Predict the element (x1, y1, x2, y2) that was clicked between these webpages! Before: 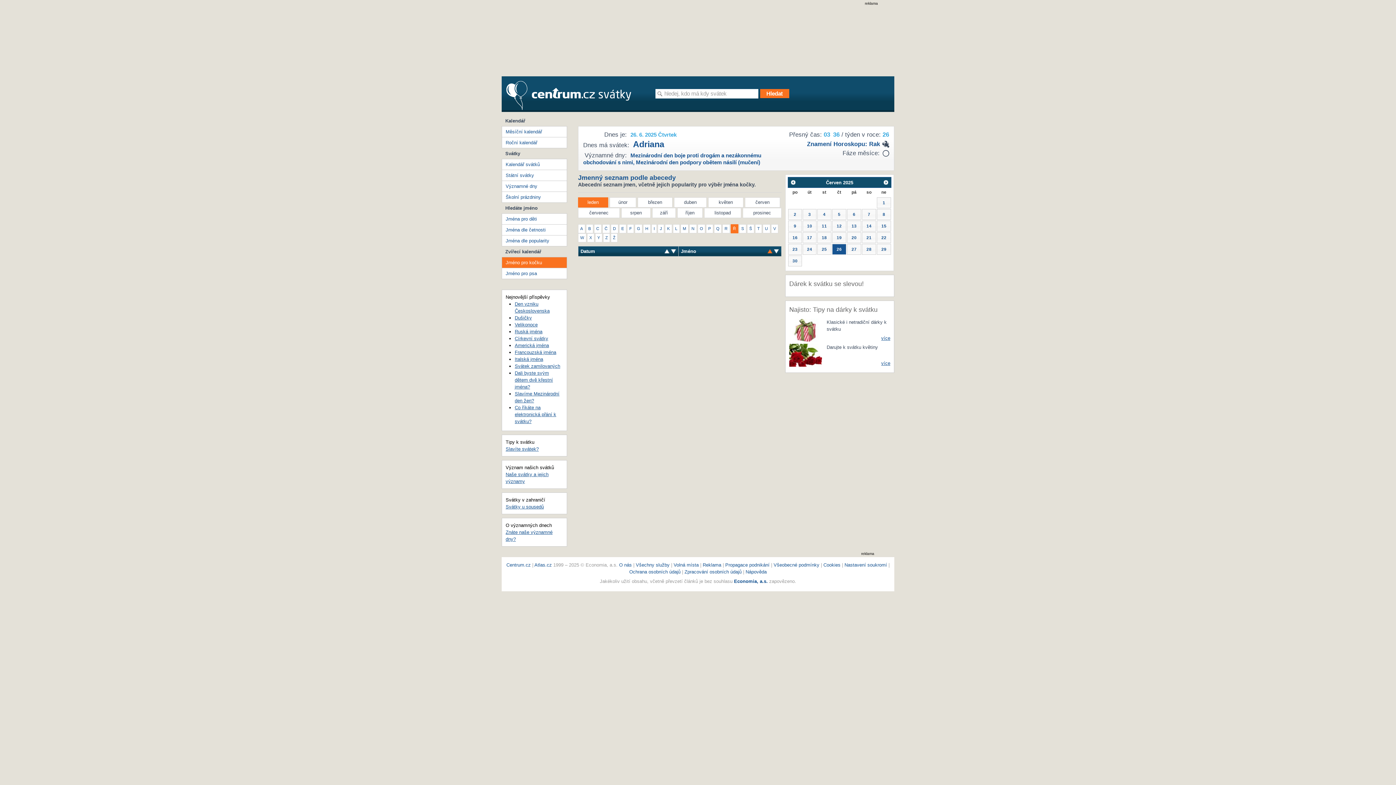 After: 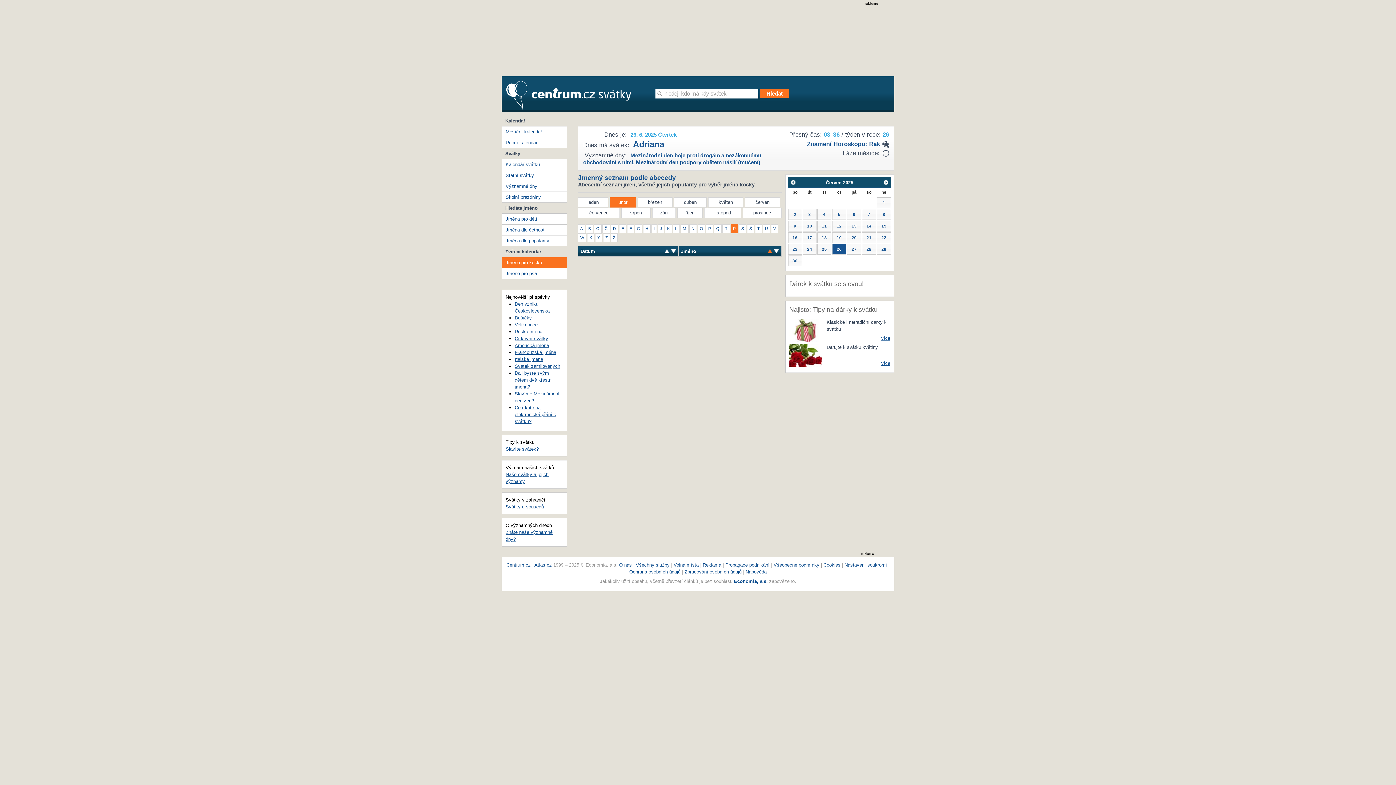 Action: bbox: (609, 197, 636, 207) label: únor